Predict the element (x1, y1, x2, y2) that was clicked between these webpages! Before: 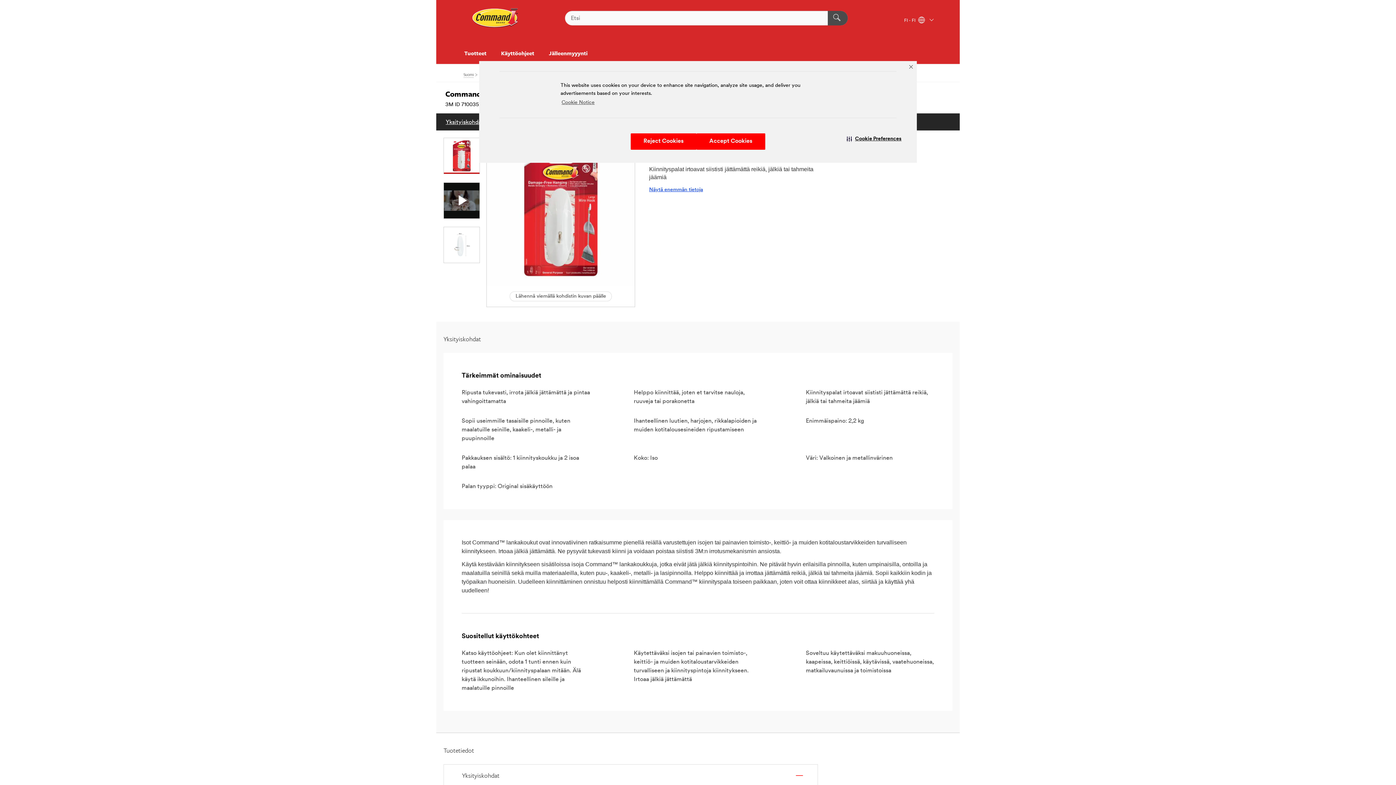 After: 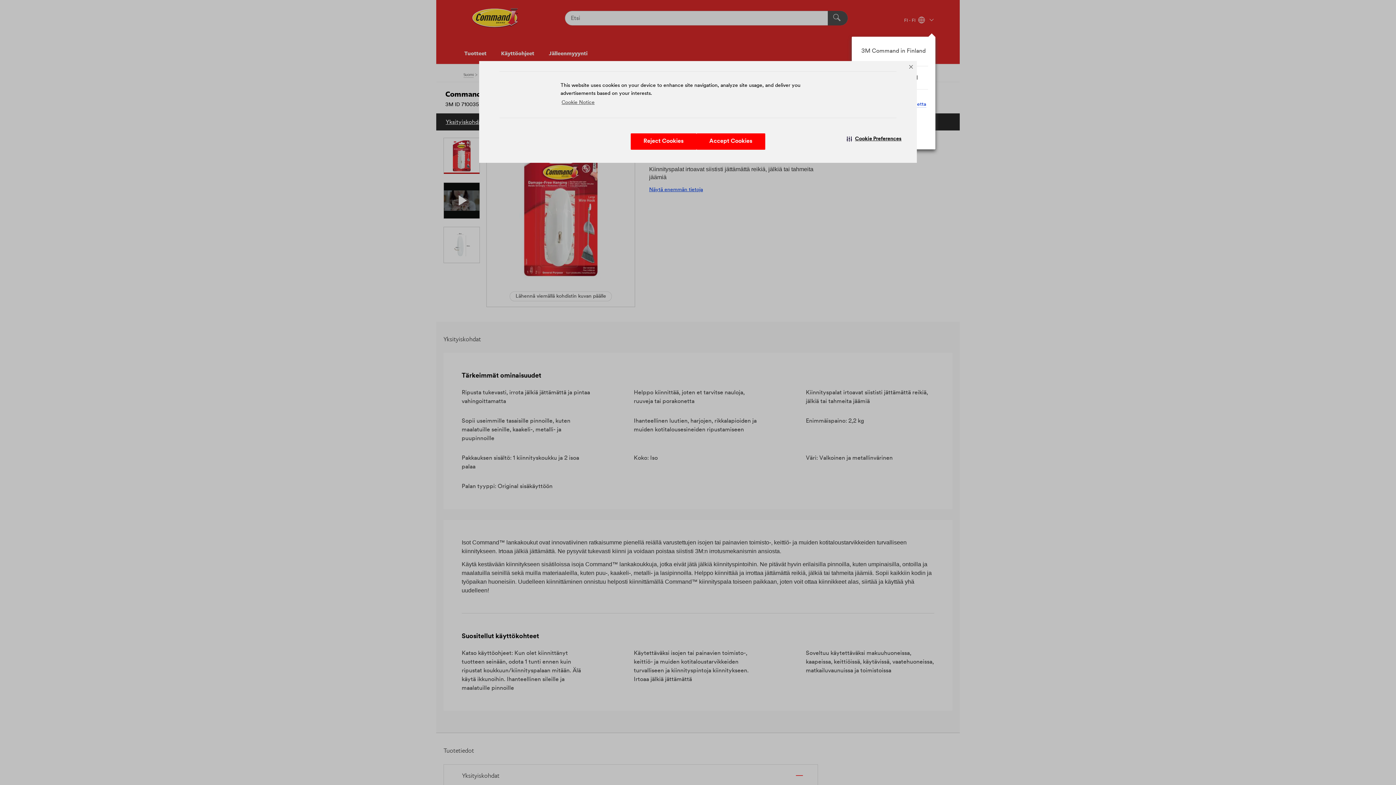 Action: bbox: (904, 18, 933, 22) label: FI - FI  